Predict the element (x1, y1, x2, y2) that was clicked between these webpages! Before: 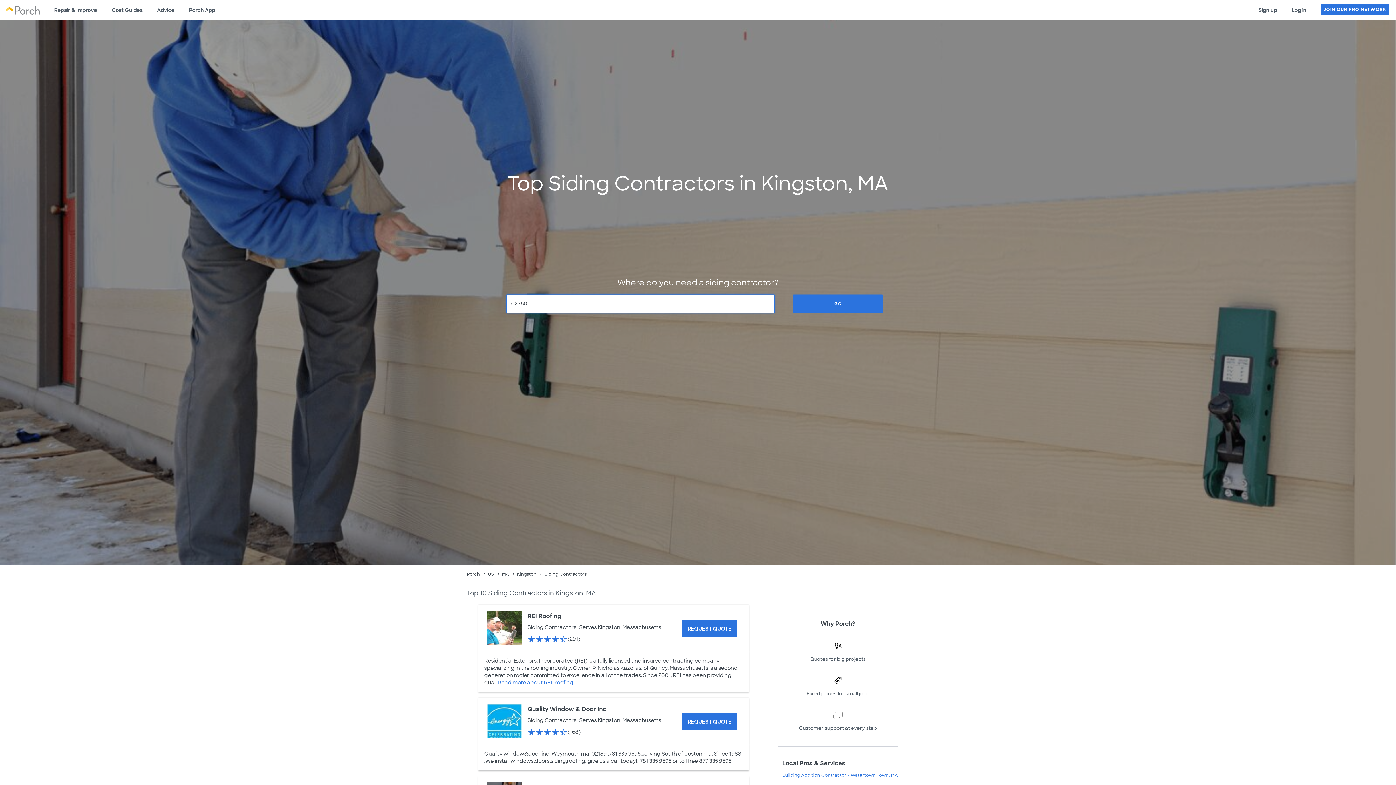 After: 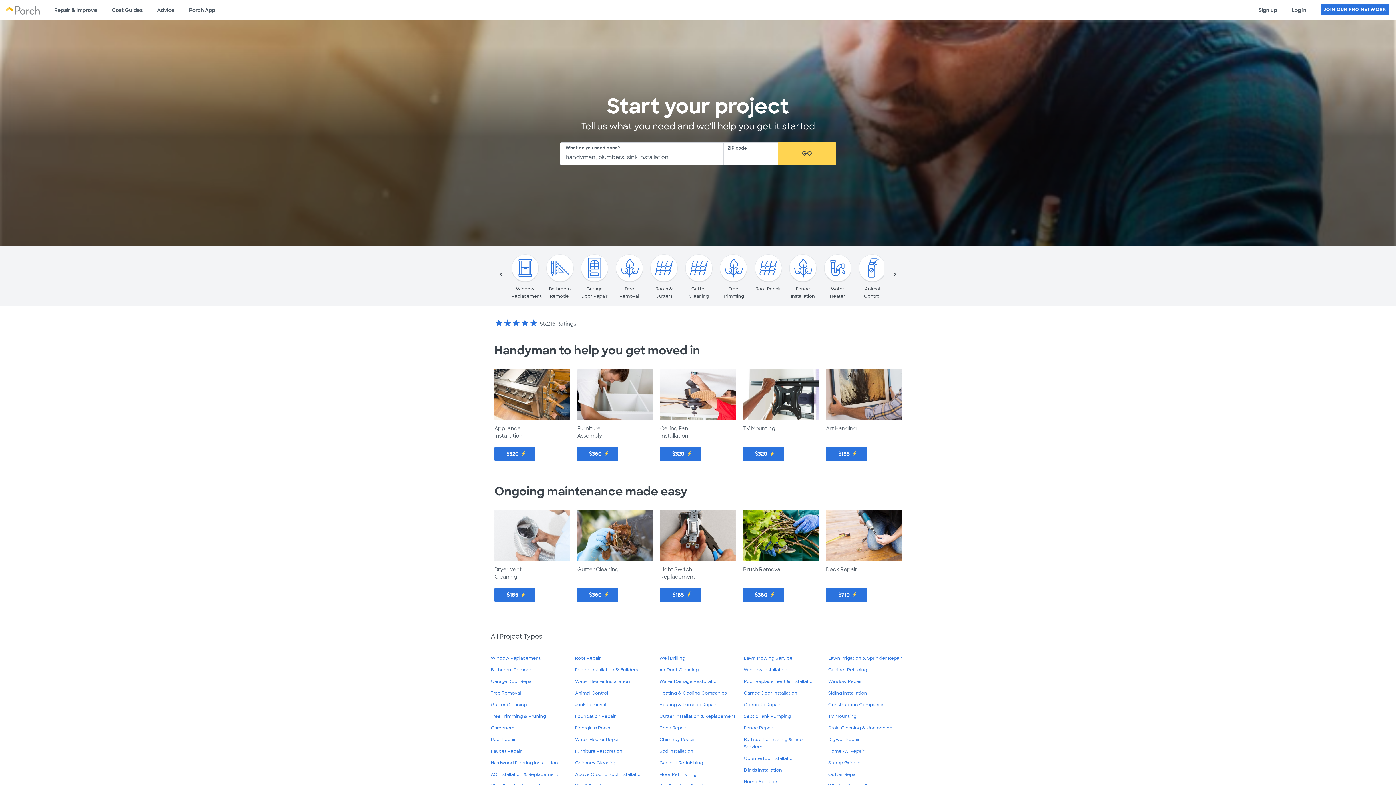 Action: bbox: (46, 0, 104, 20) label: Repair & Improve